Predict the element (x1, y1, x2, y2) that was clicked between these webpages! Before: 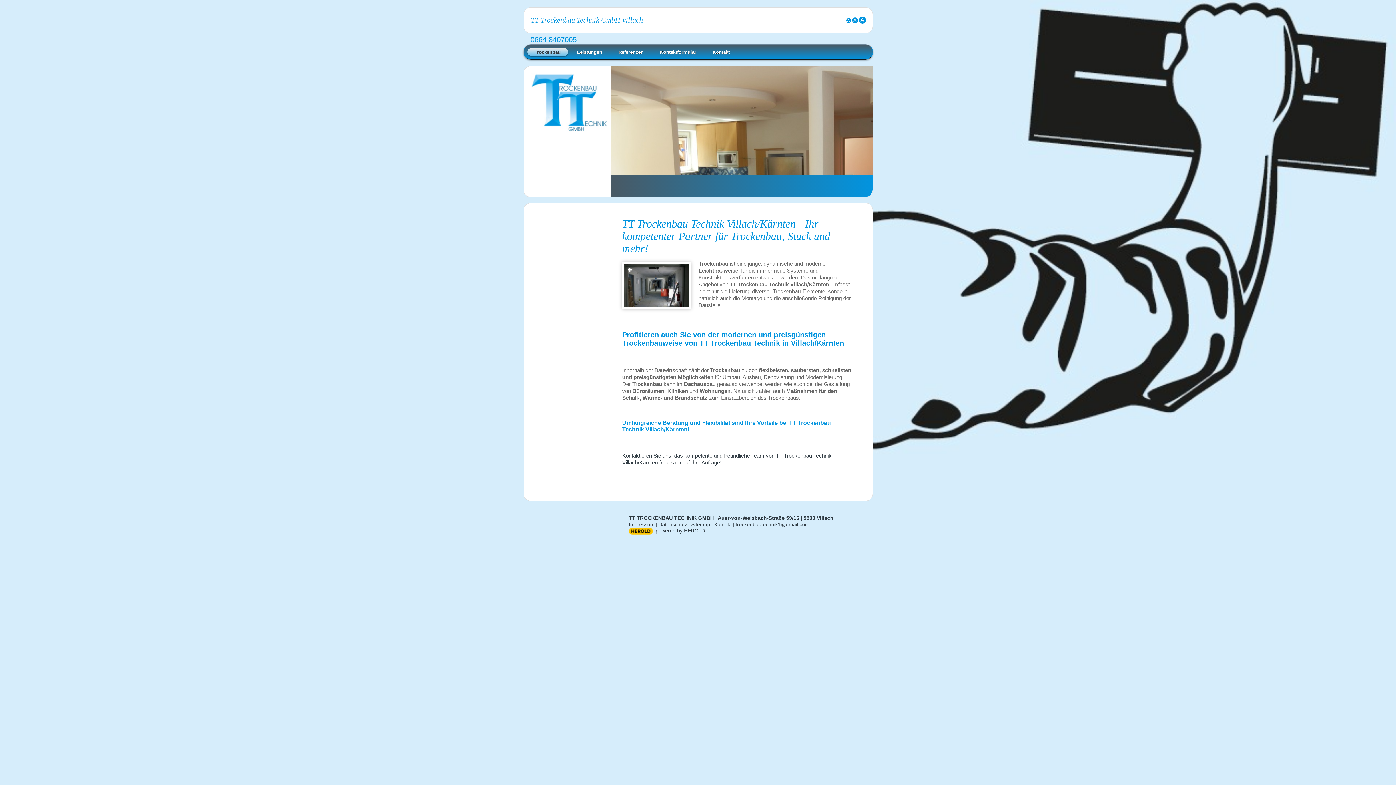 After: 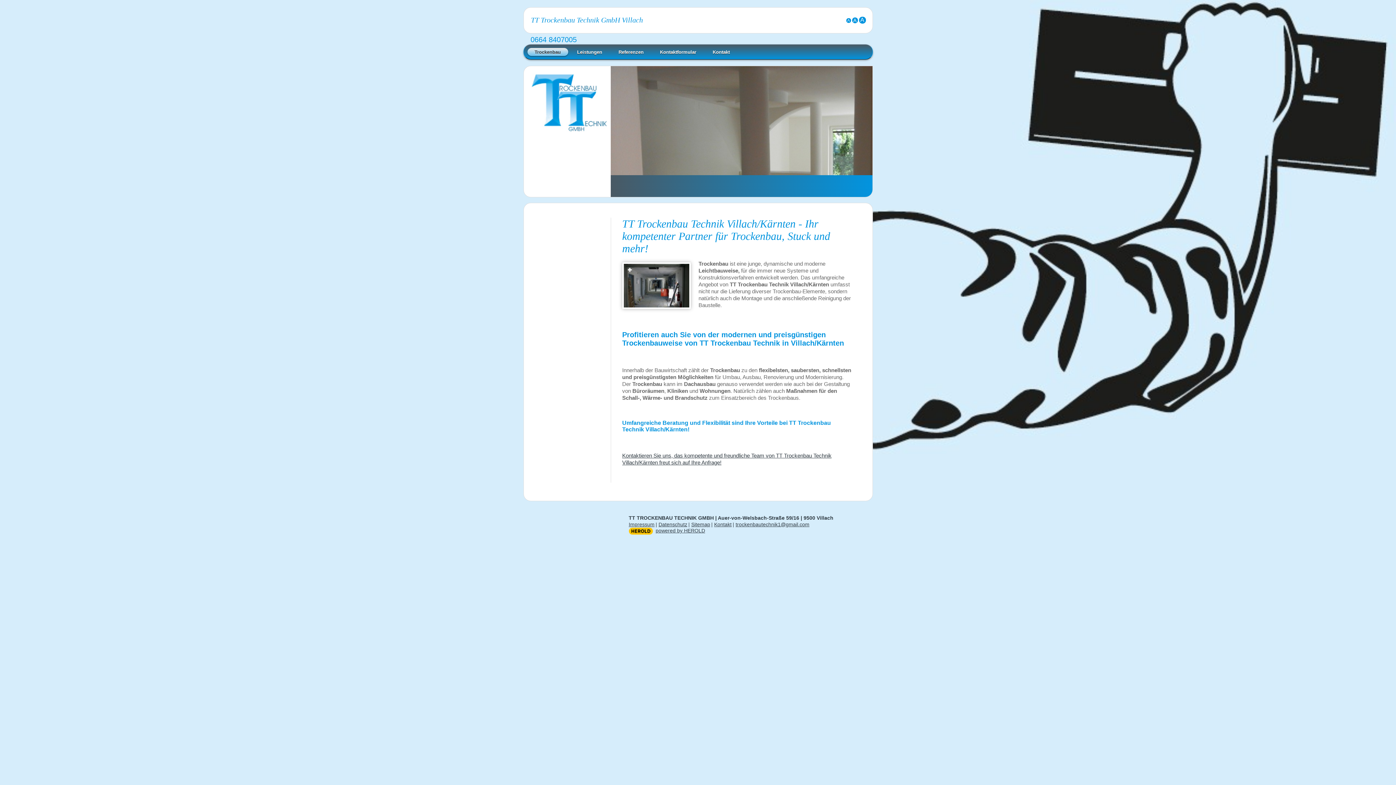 Action: bbox: (527, 48, 568, 56) label: Trockenbau